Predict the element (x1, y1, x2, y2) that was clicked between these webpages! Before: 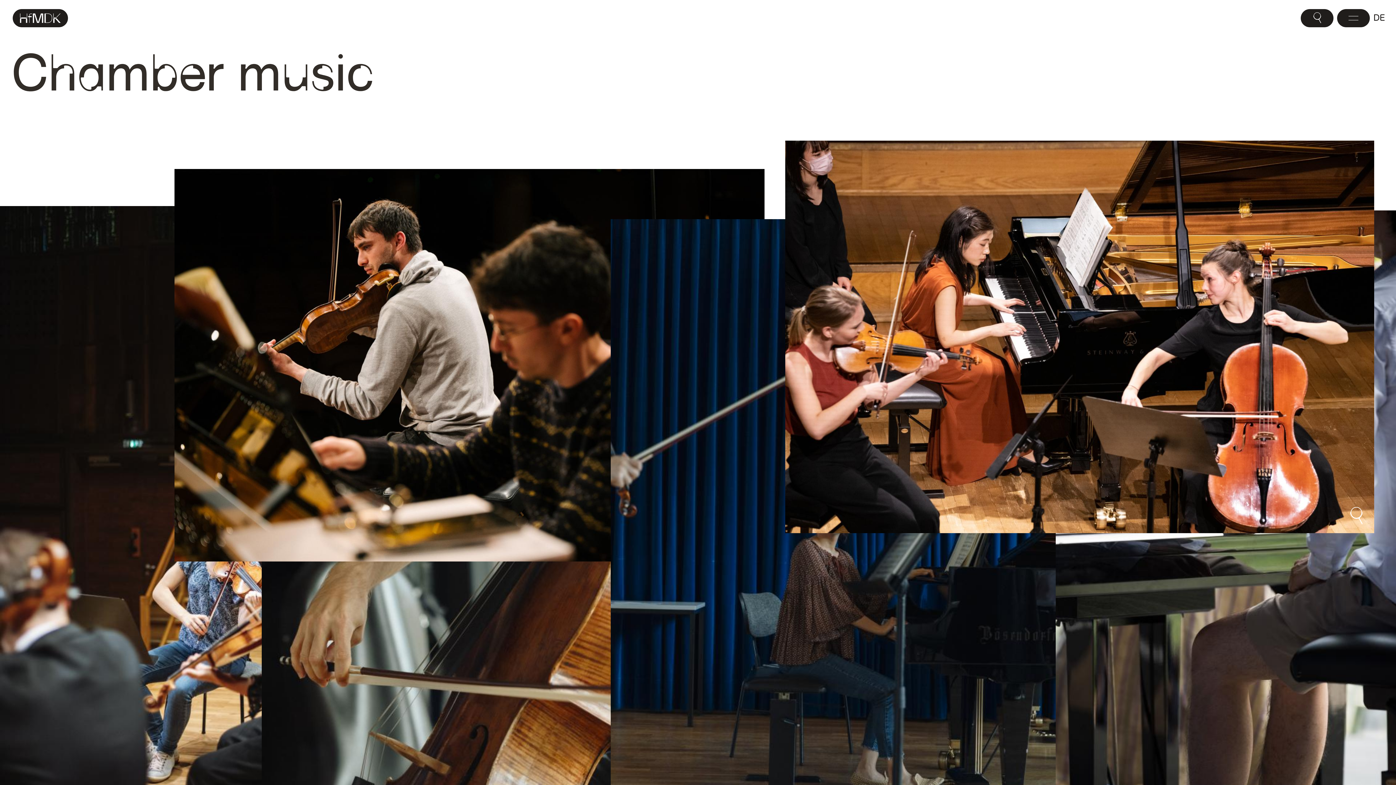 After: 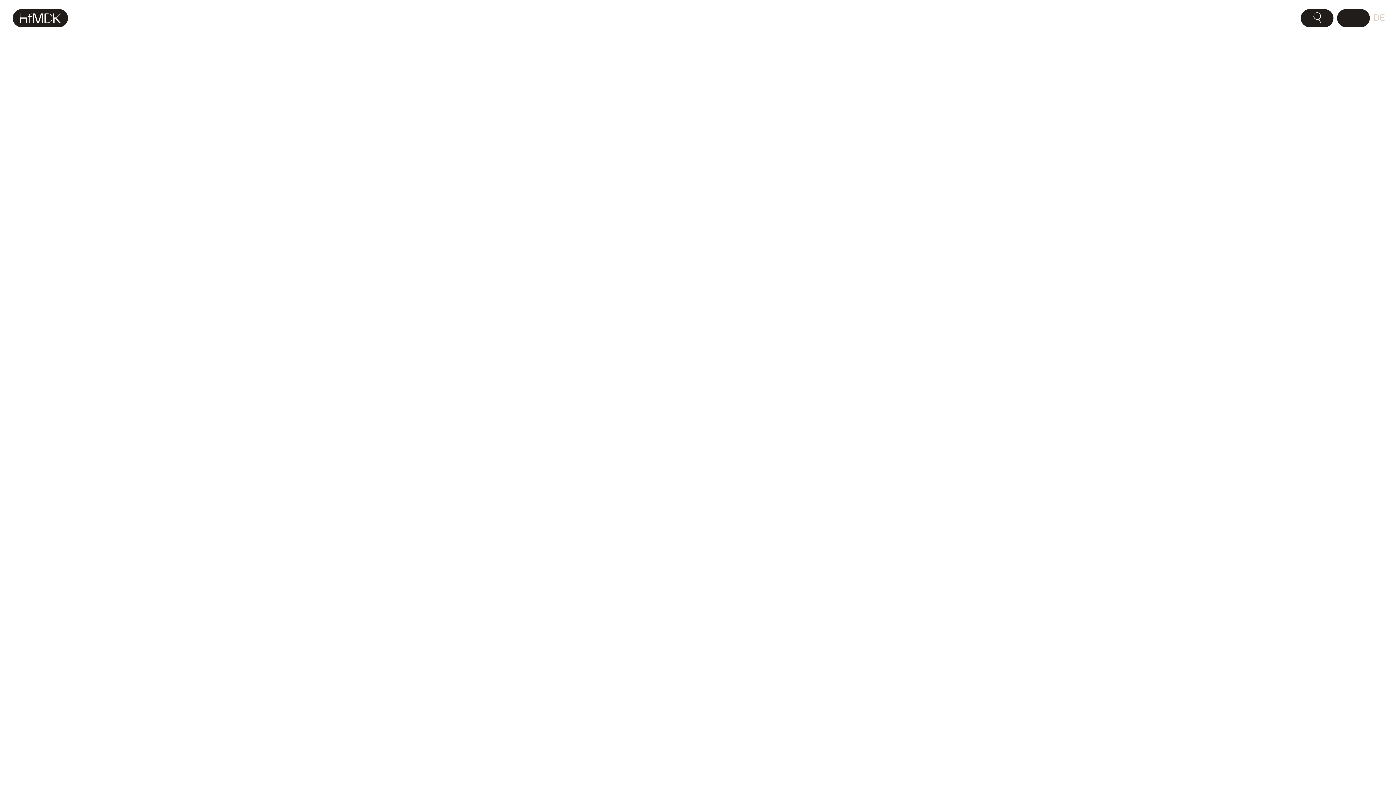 Action: bbox: (12, 9, 68, 27) label: HfMDK Frankfurt